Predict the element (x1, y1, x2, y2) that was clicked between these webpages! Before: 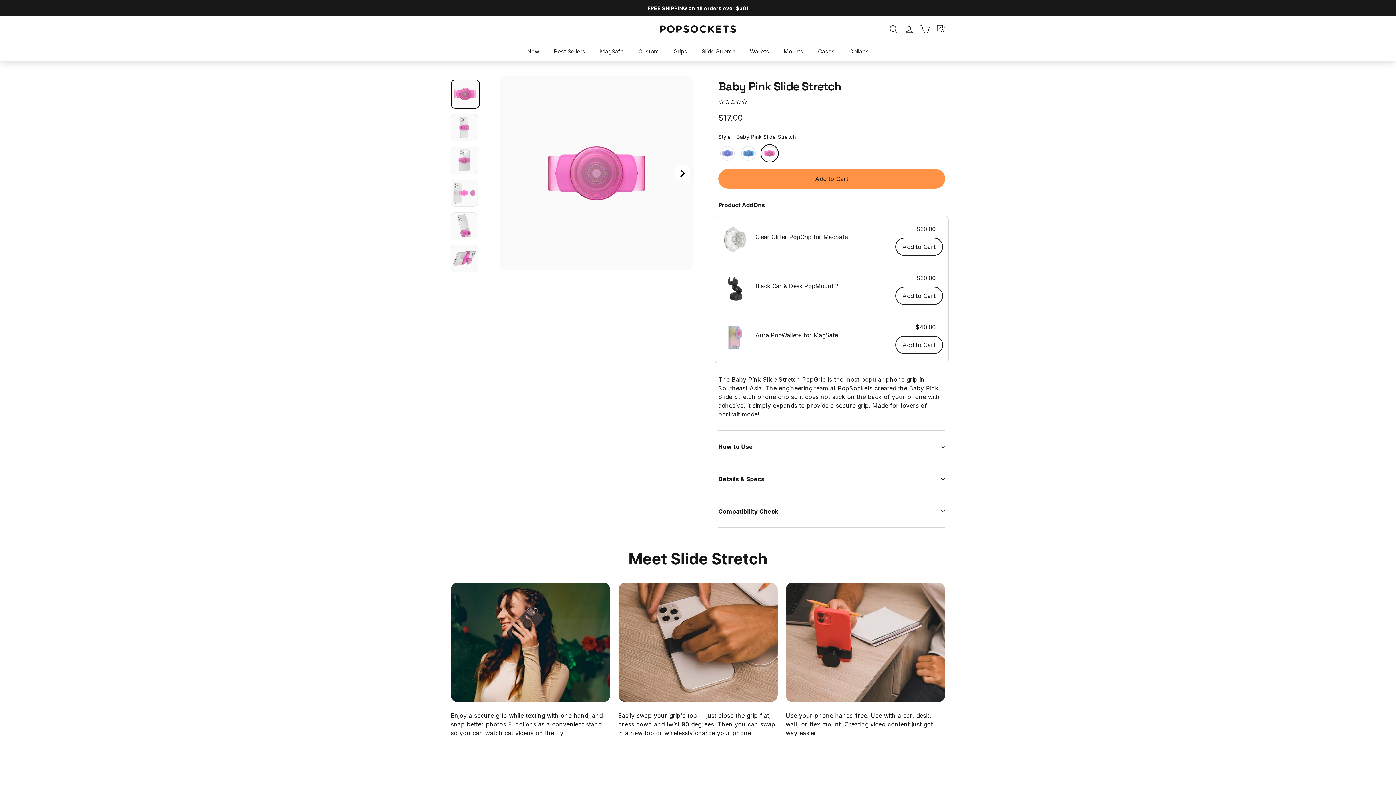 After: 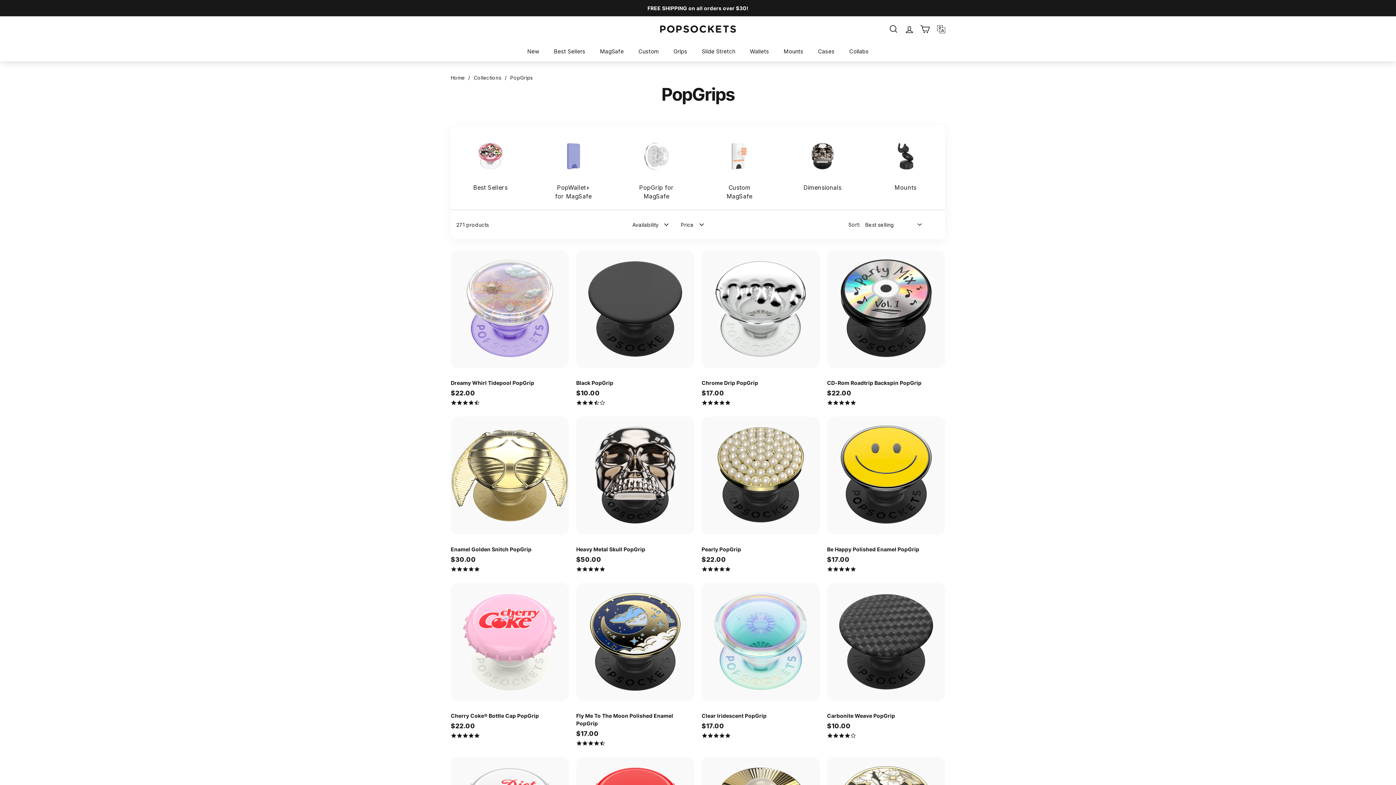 Action: bbox: (666, 41, 694, 61) label: Grips